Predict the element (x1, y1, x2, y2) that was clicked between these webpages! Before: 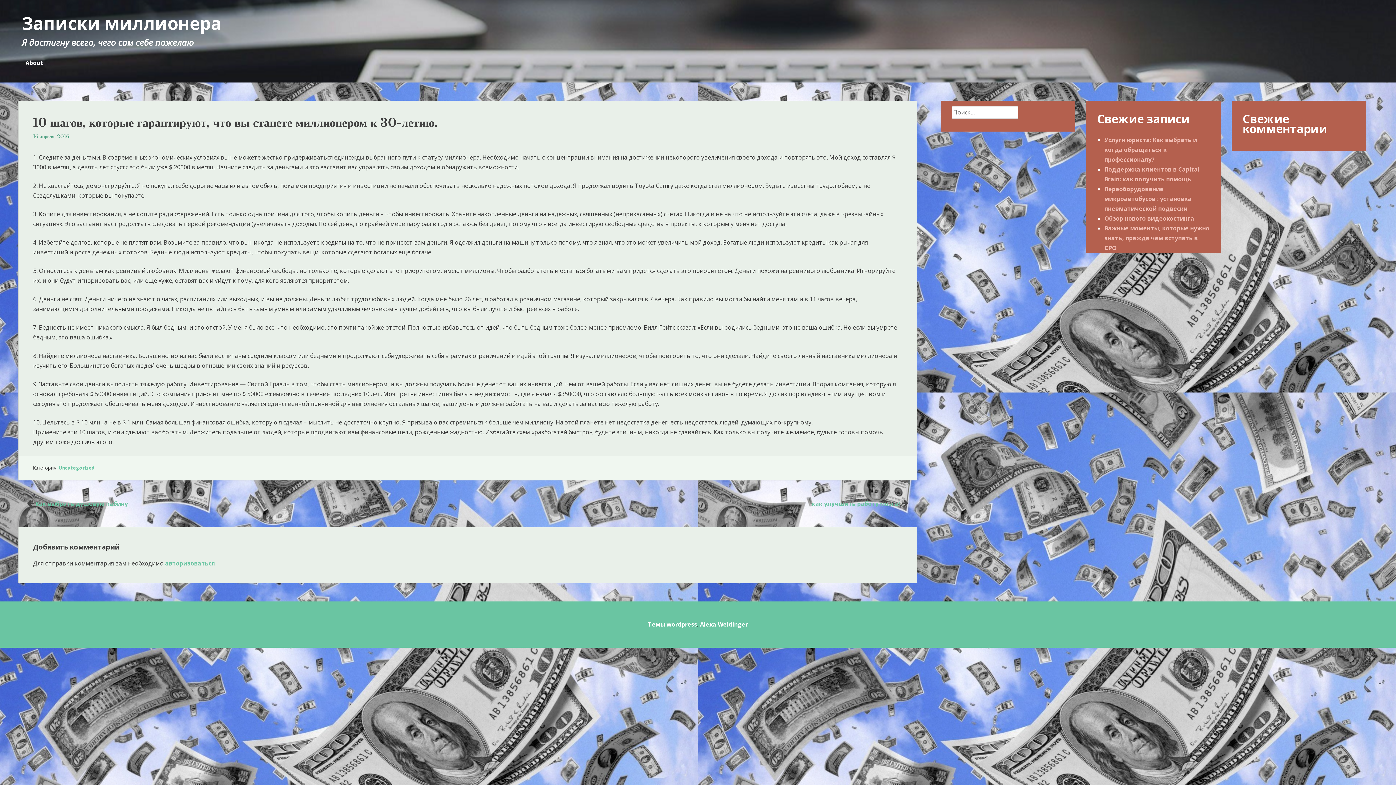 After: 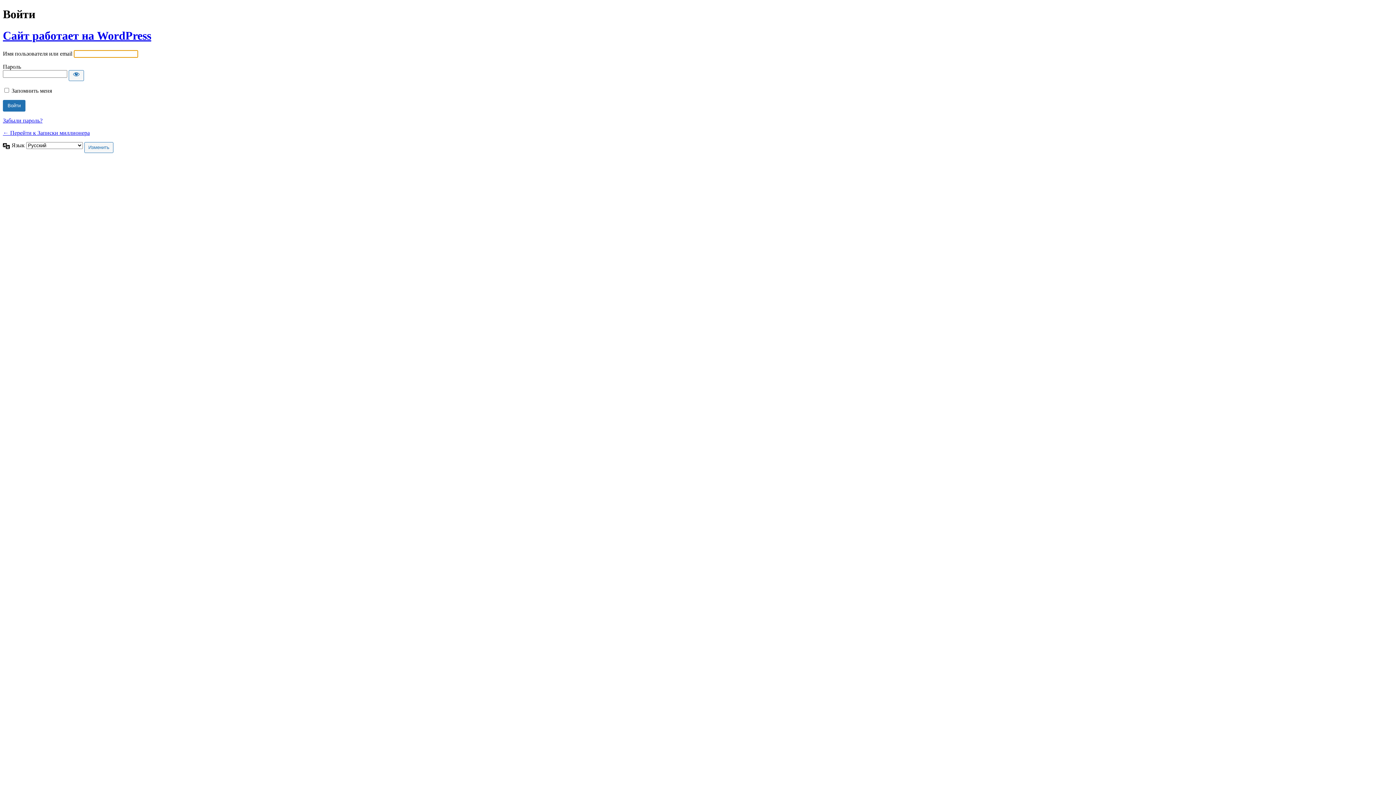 Action: bbox: (165, 559, 215, 567) label: авторизоваться